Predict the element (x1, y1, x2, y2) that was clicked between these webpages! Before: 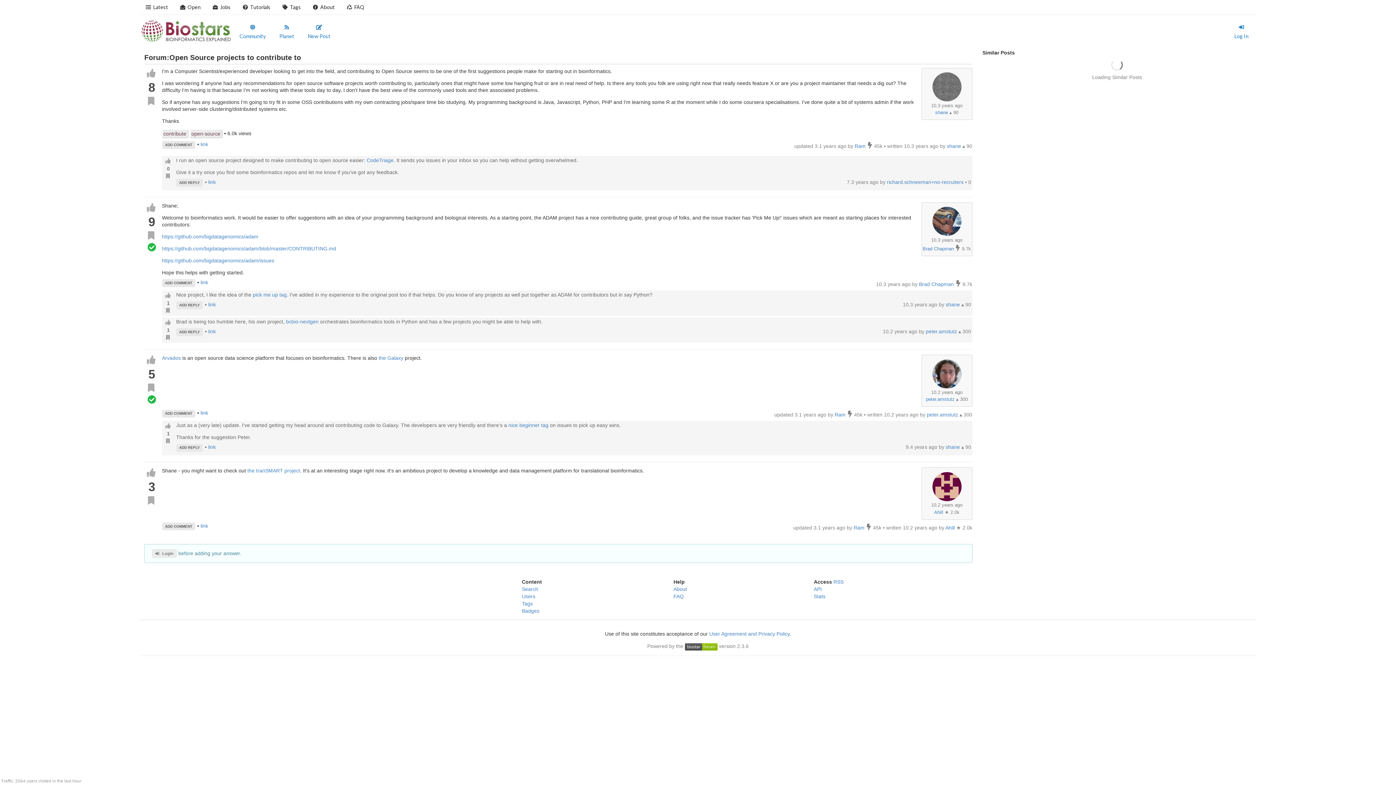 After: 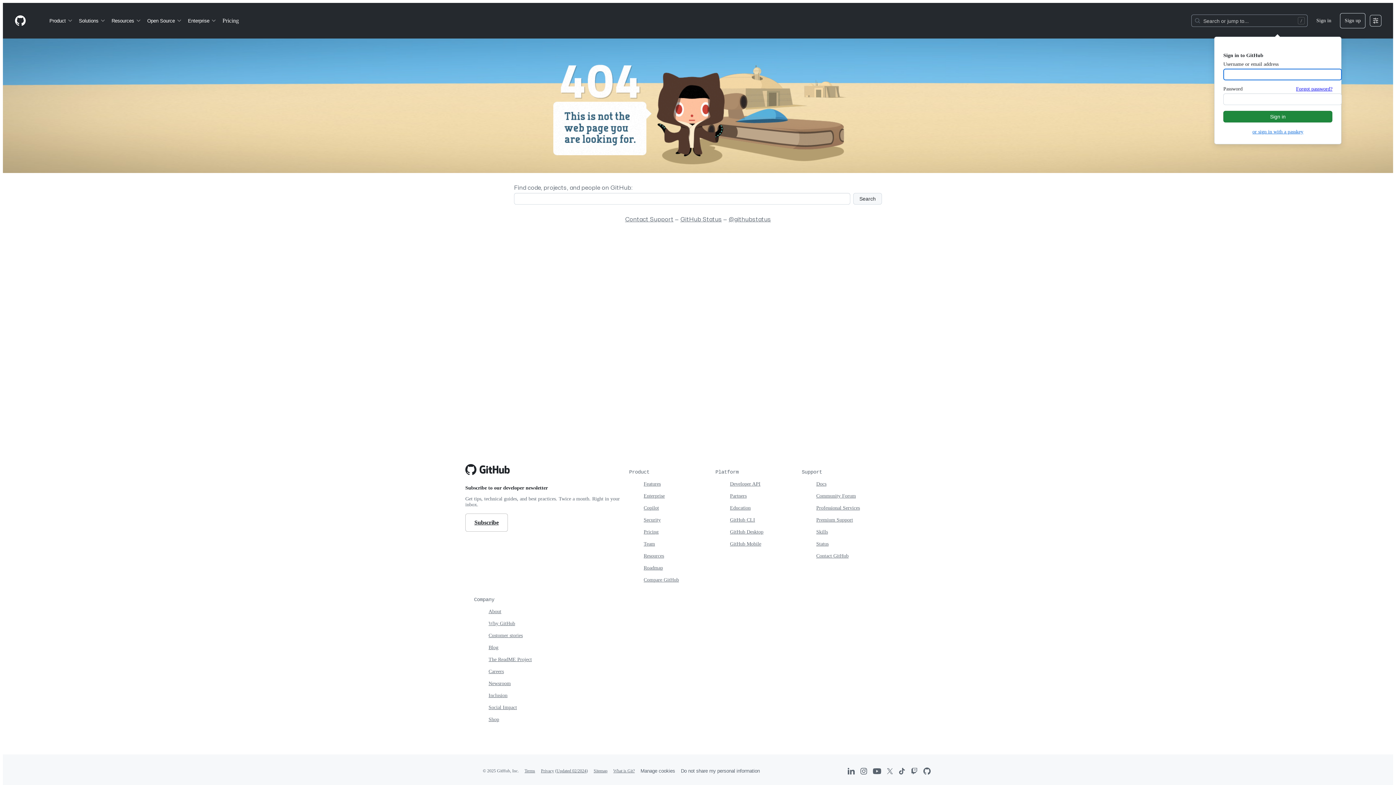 Action: bbox: (252, 291, 286, 297) label: pick me up tag